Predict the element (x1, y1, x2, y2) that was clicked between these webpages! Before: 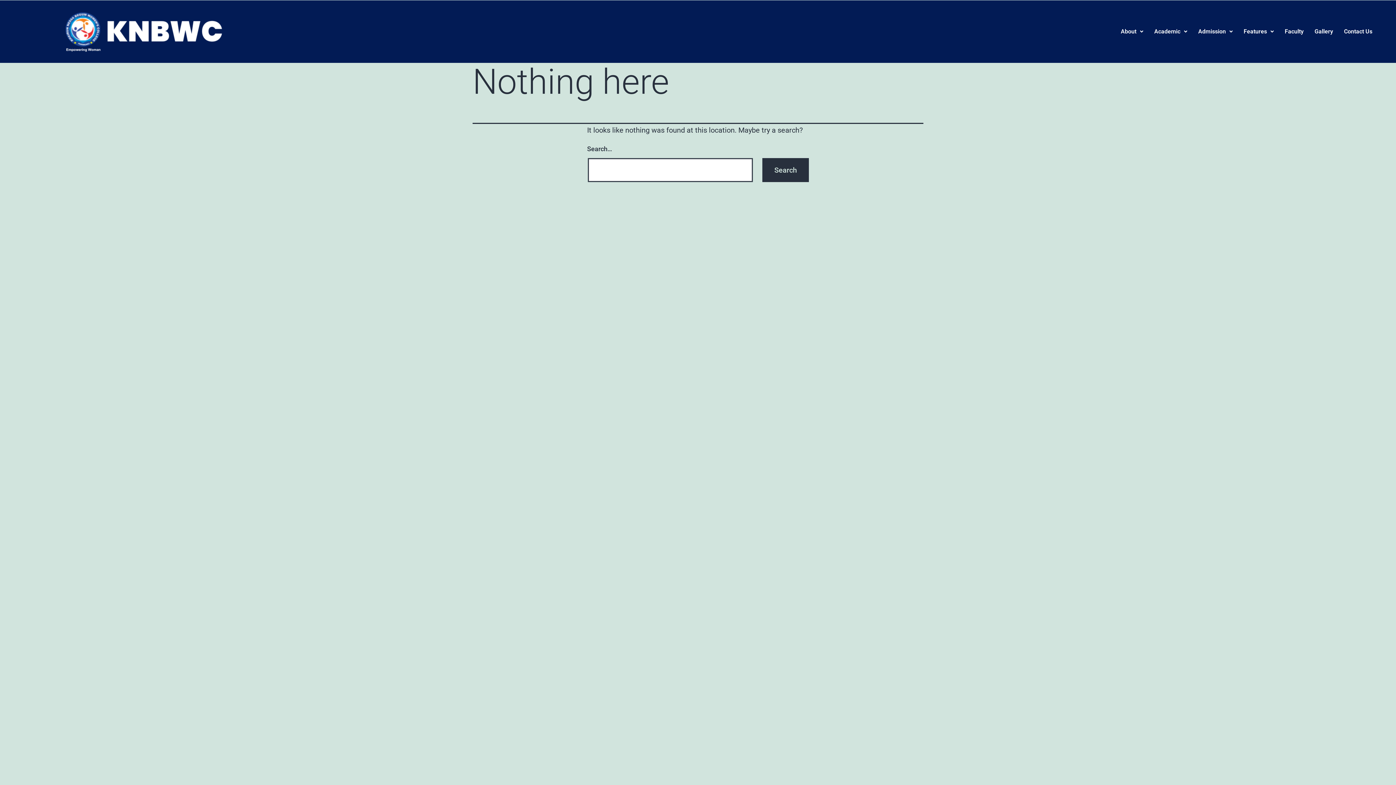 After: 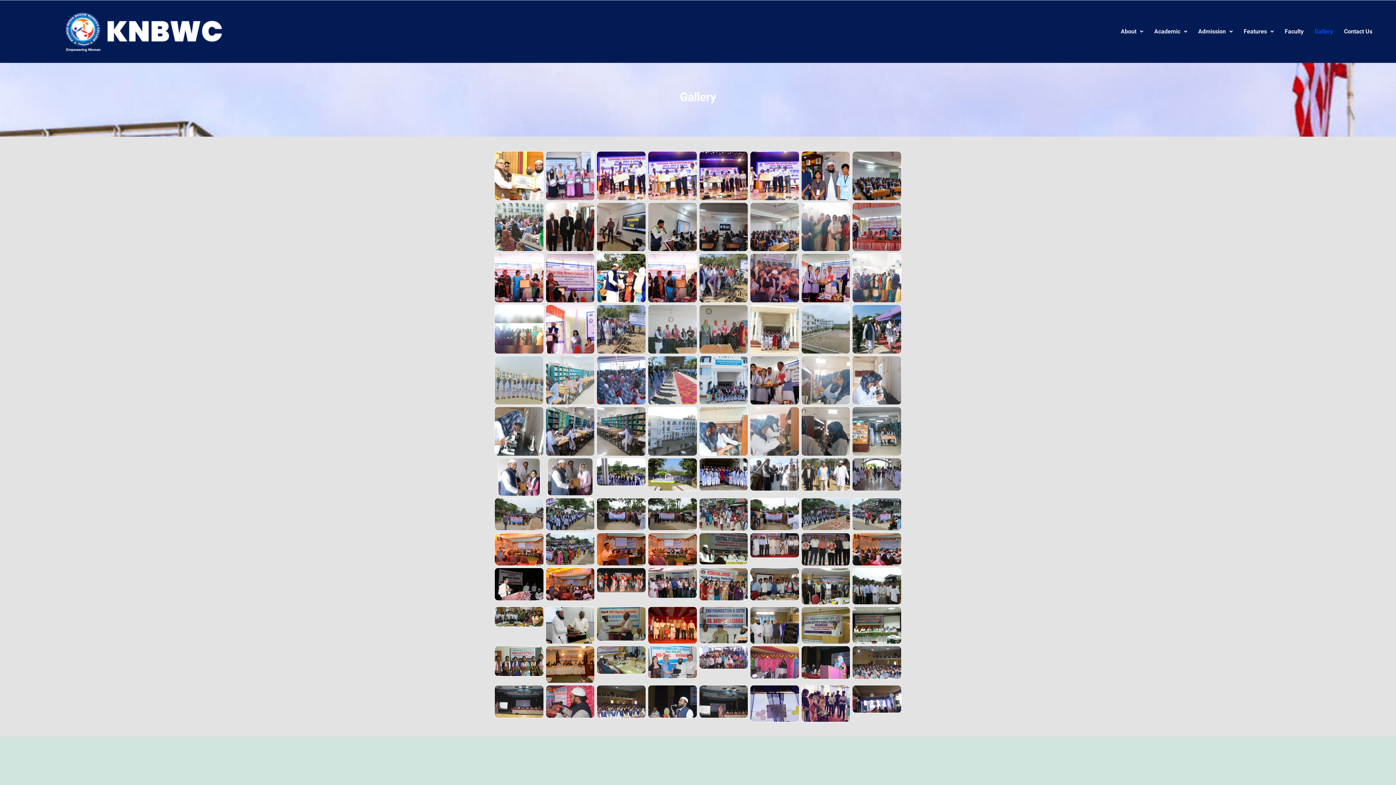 Action: label: Gallery bbox: (1309, 23, 1338, 40)